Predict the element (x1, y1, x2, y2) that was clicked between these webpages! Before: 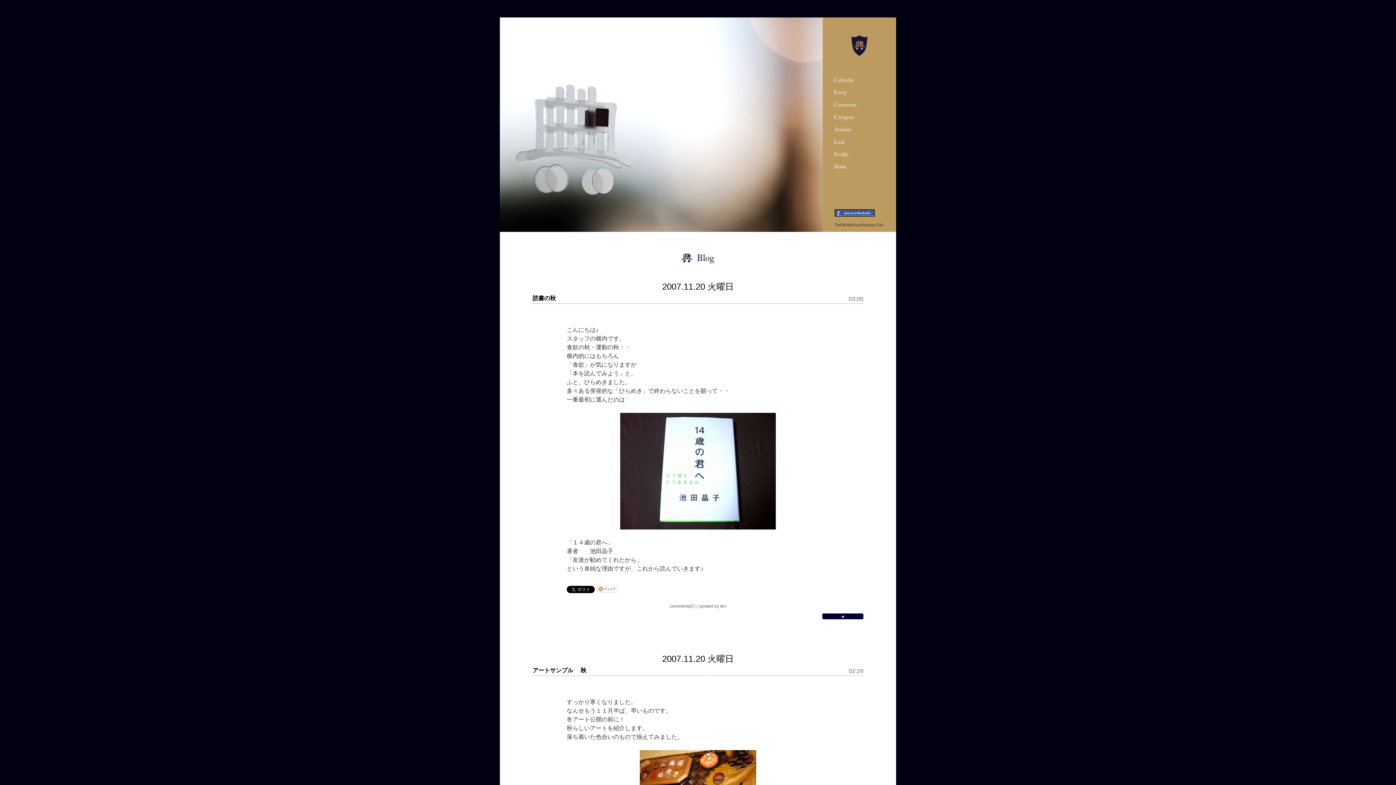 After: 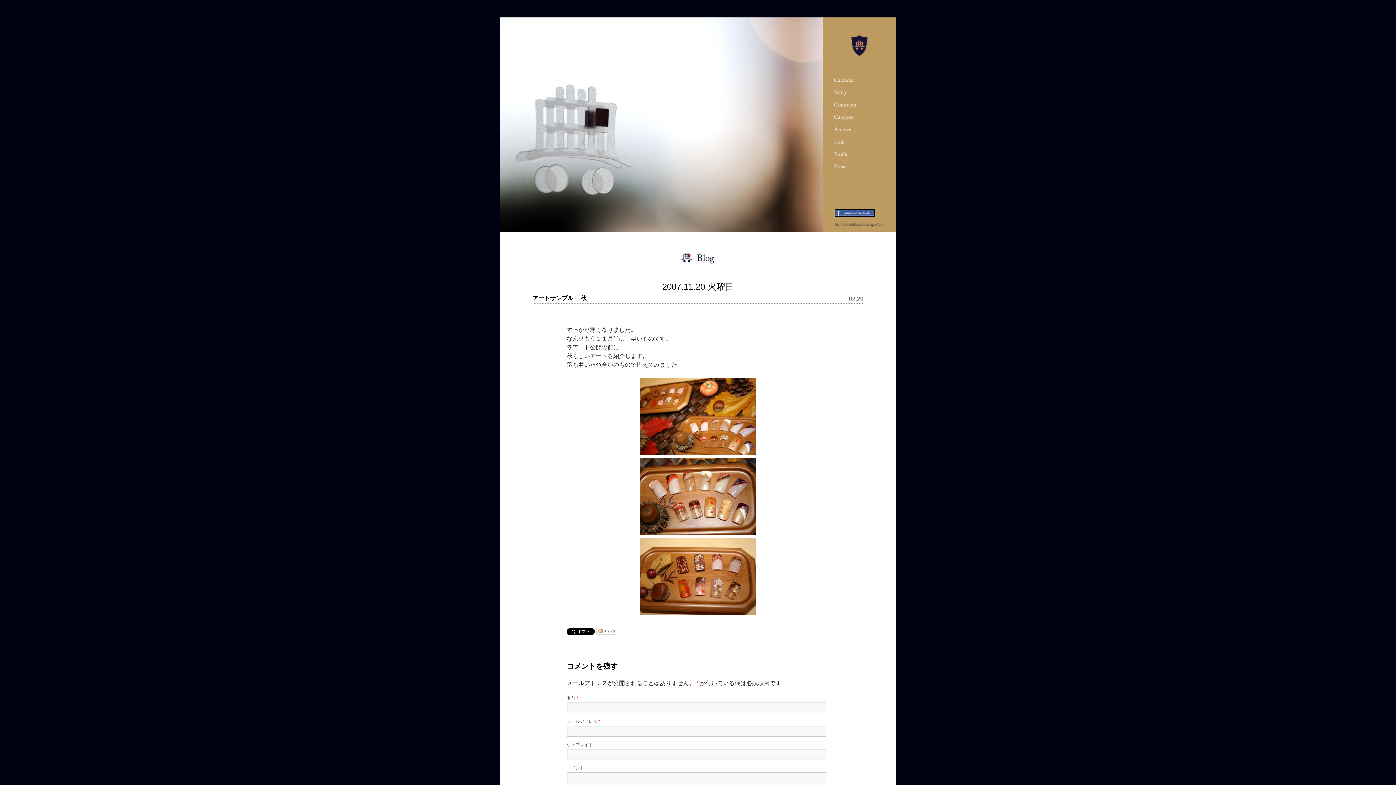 Action: bbox: (532, 667, 586, 673) label: アートサンプル 　秋